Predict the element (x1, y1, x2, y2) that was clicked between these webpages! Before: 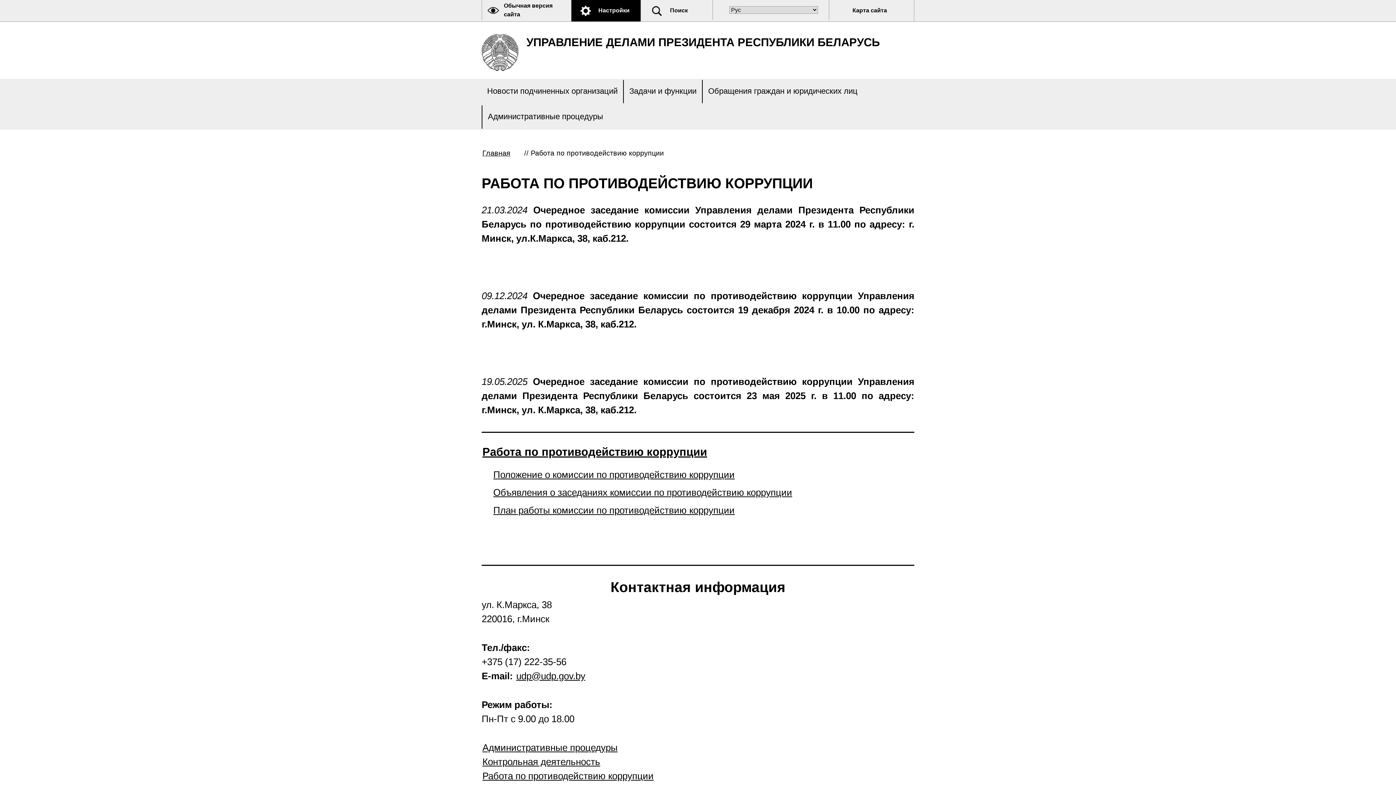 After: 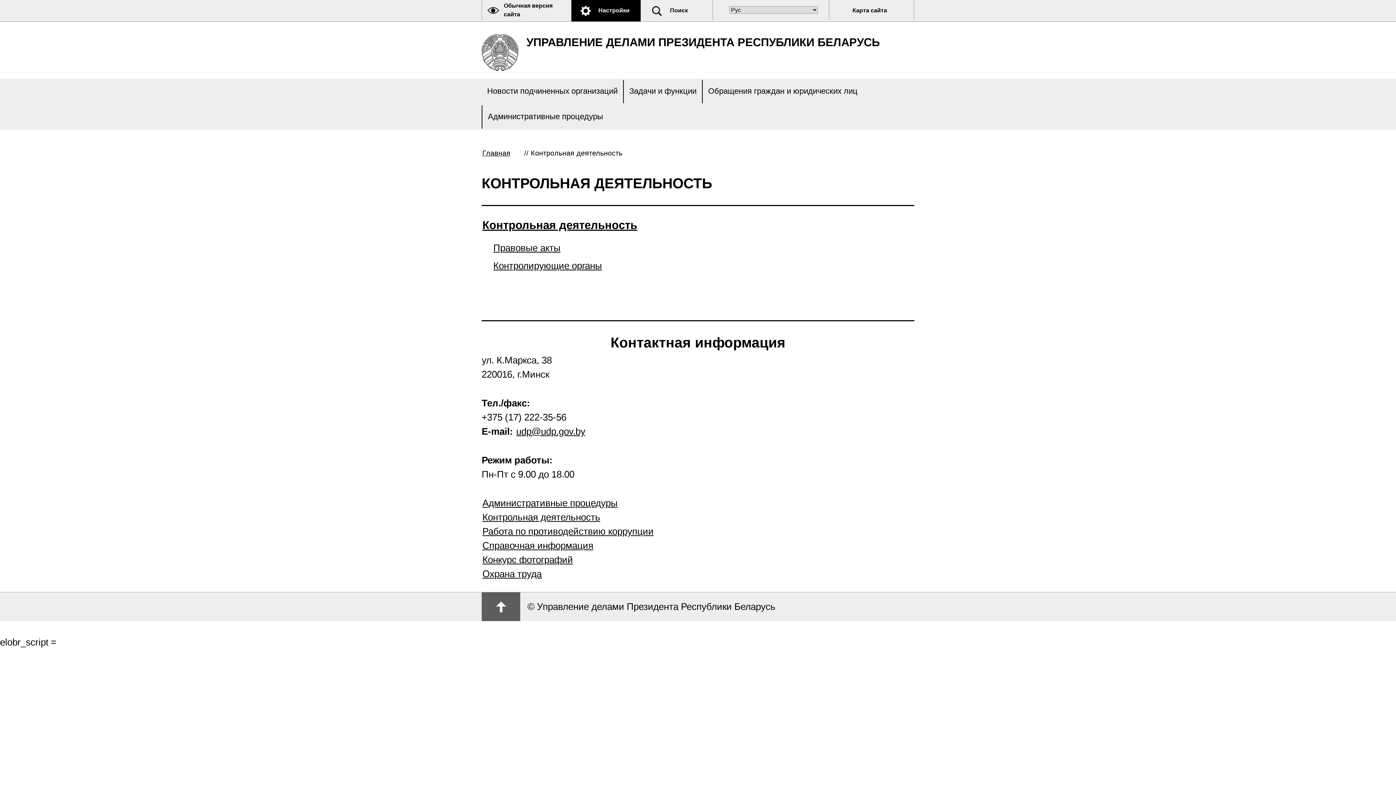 Action: bbox: (481, 755, 914, 769) label: Контрольная деятельность